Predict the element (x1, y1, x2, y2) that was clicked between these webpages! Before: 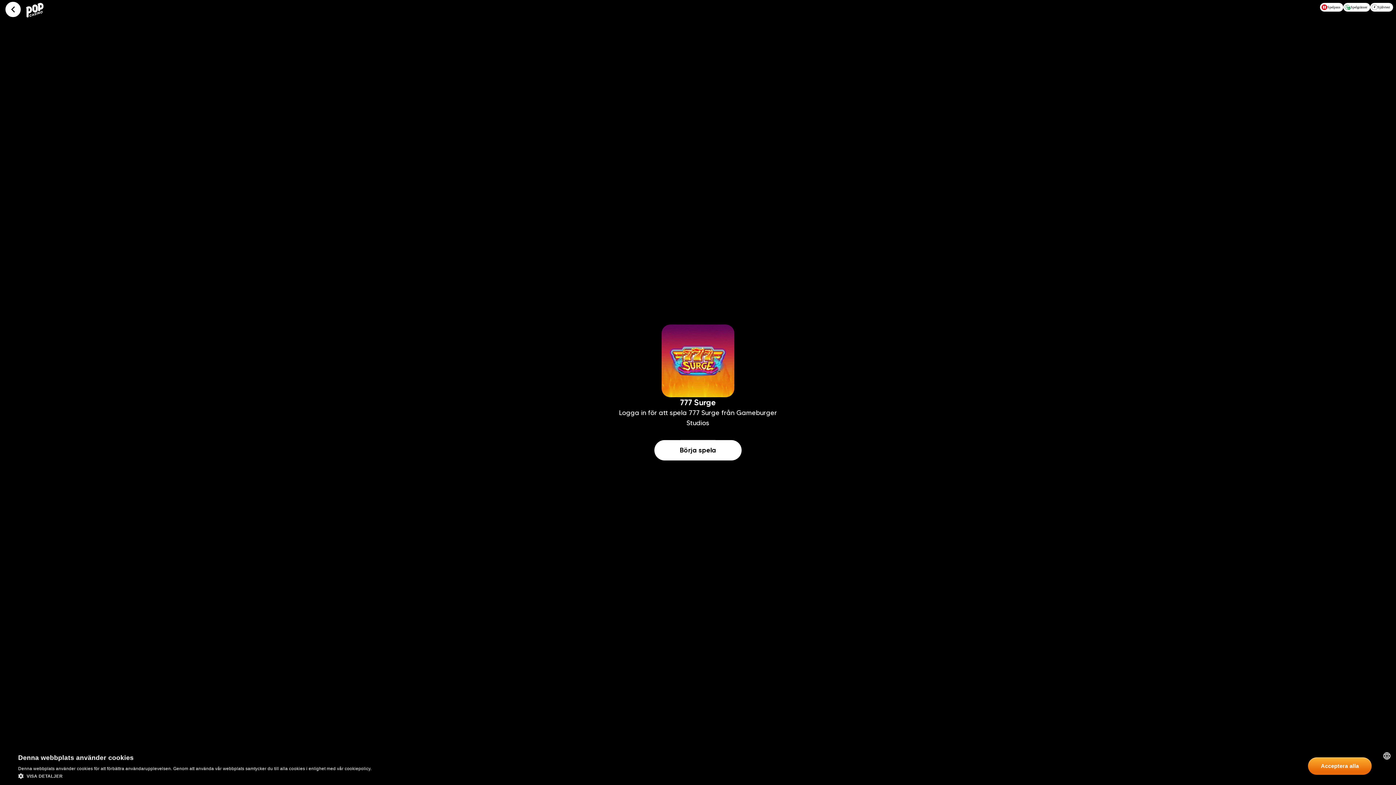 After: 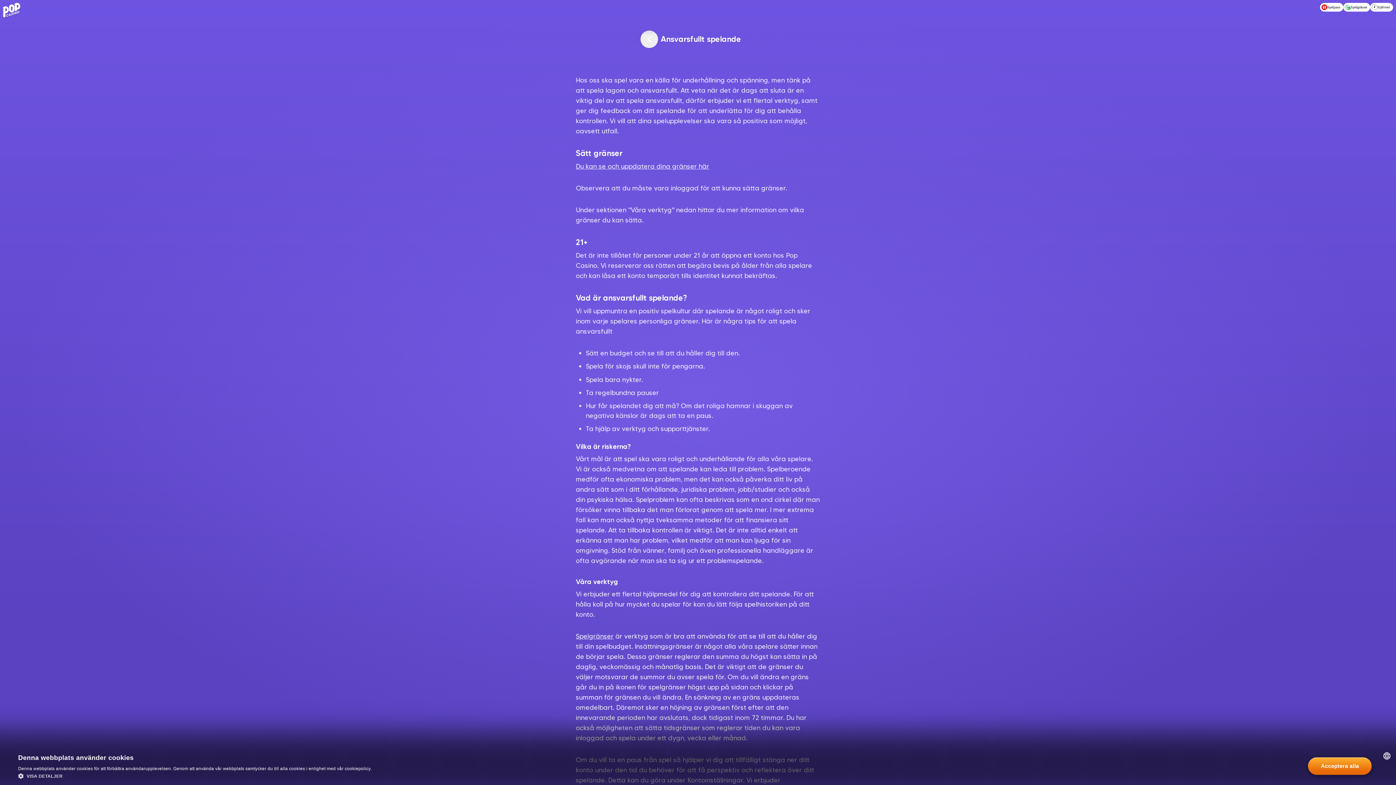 Action: label: Spelgränser bbox: (1343, 2, 1370, 11)